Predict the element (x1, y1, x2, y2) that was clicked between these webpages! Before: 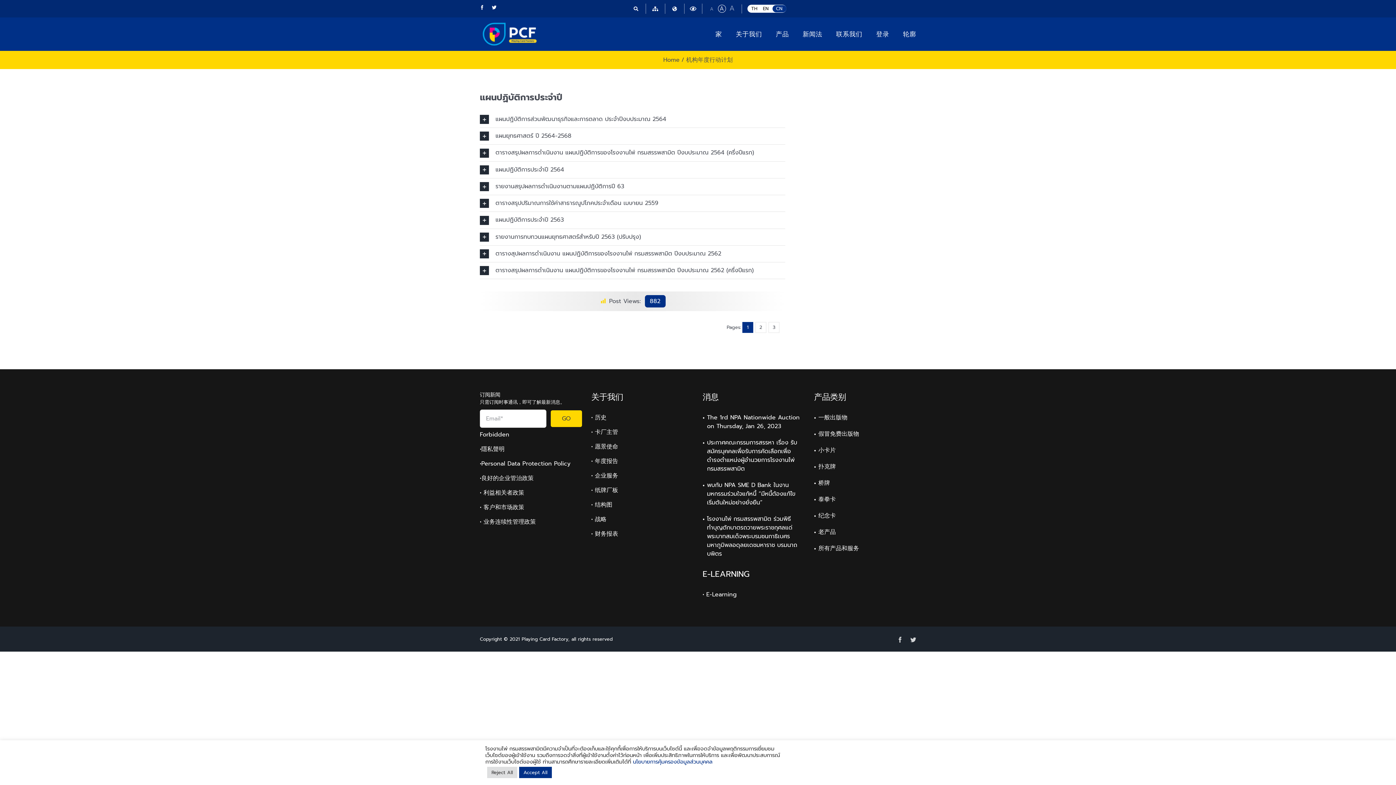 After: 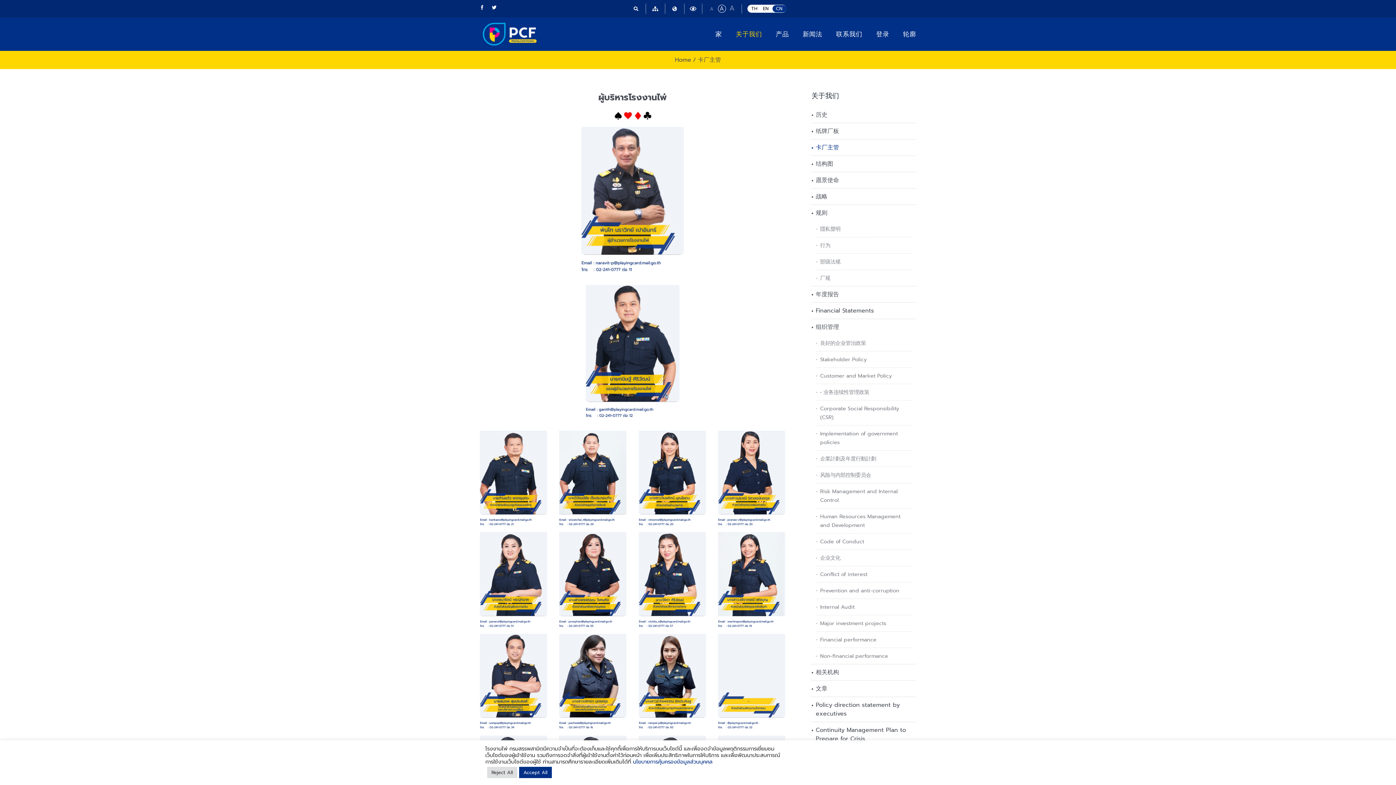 Action: label: • 卡厂主管 bbox: (591, 427, 618, 436)